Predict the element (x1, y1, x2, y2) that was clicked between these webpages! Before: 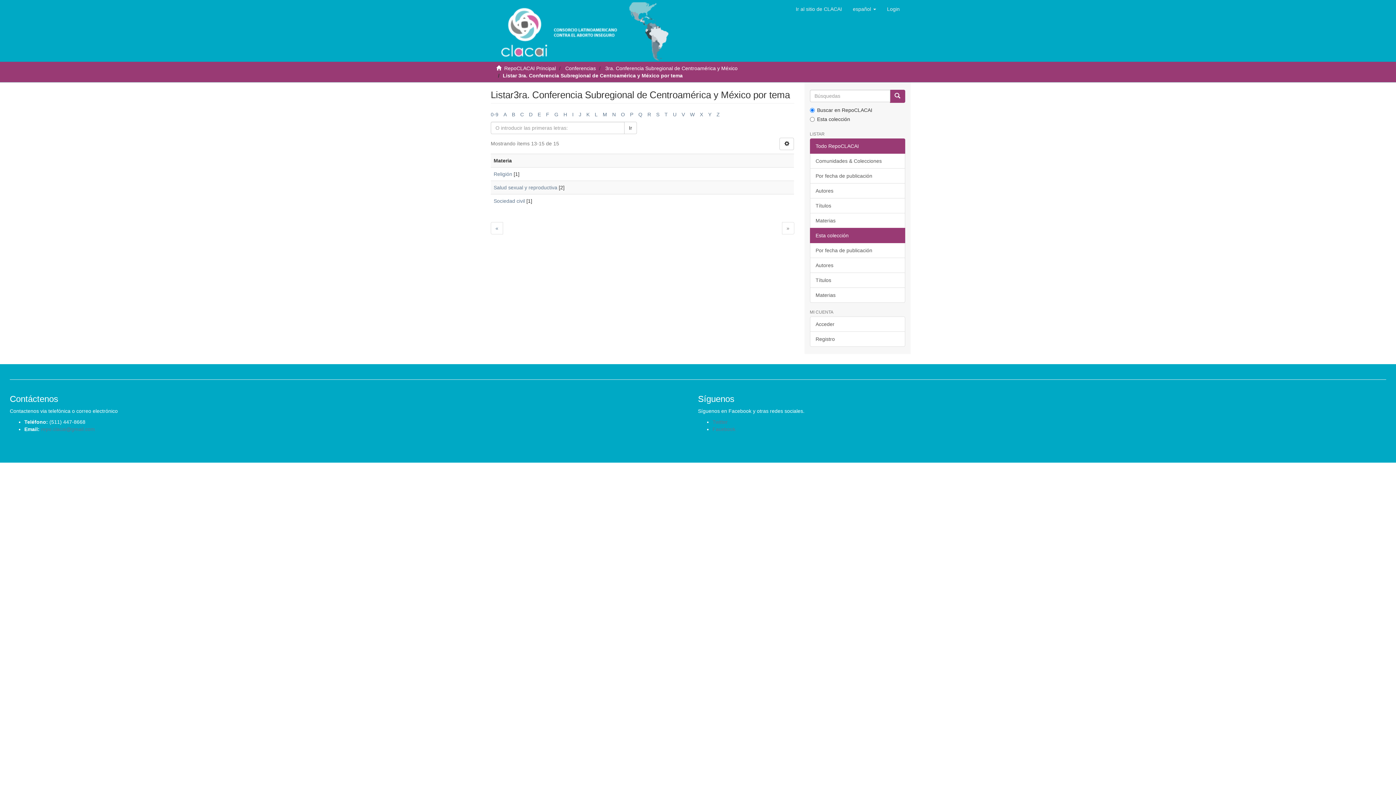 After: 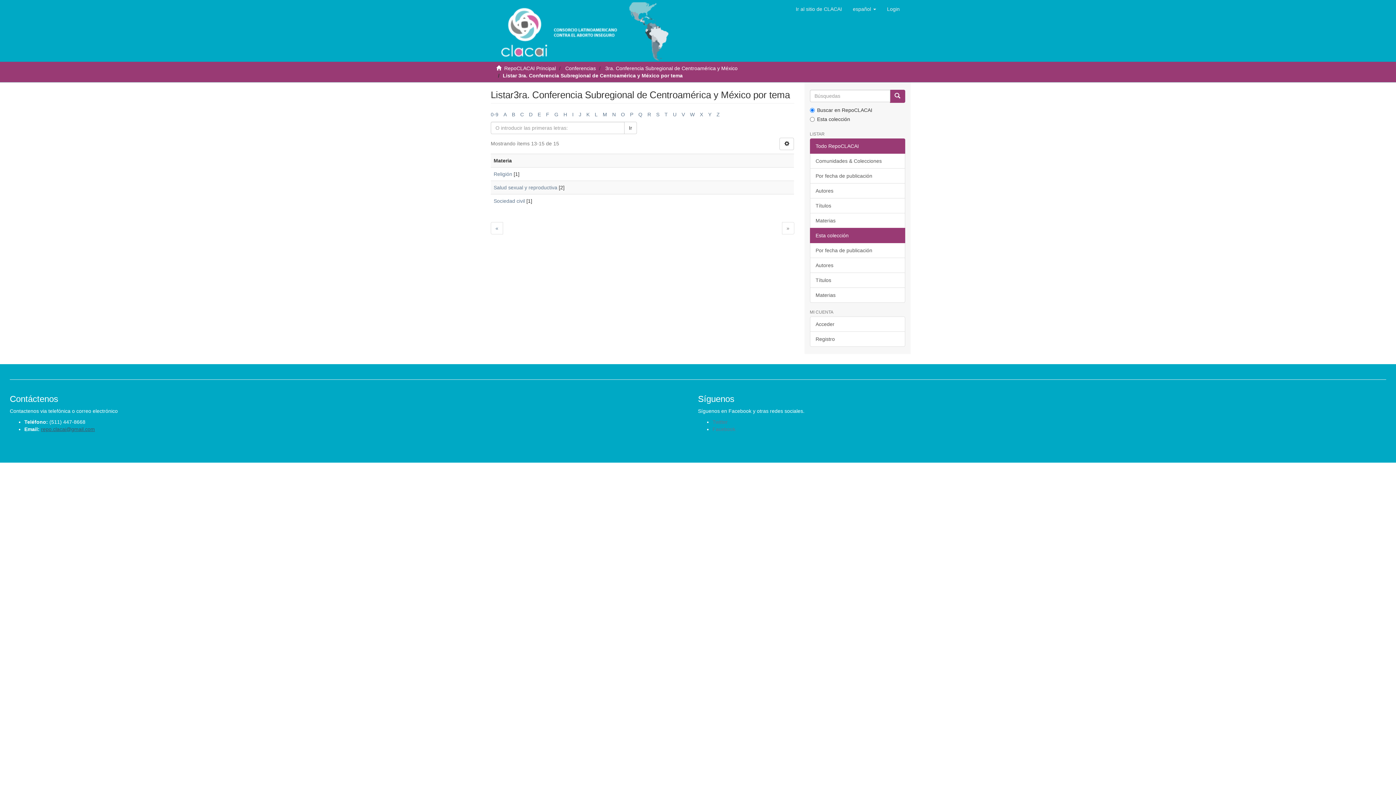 Action: label: repo.clacai@gmail.com bbox: (41, 426, 94, 432)